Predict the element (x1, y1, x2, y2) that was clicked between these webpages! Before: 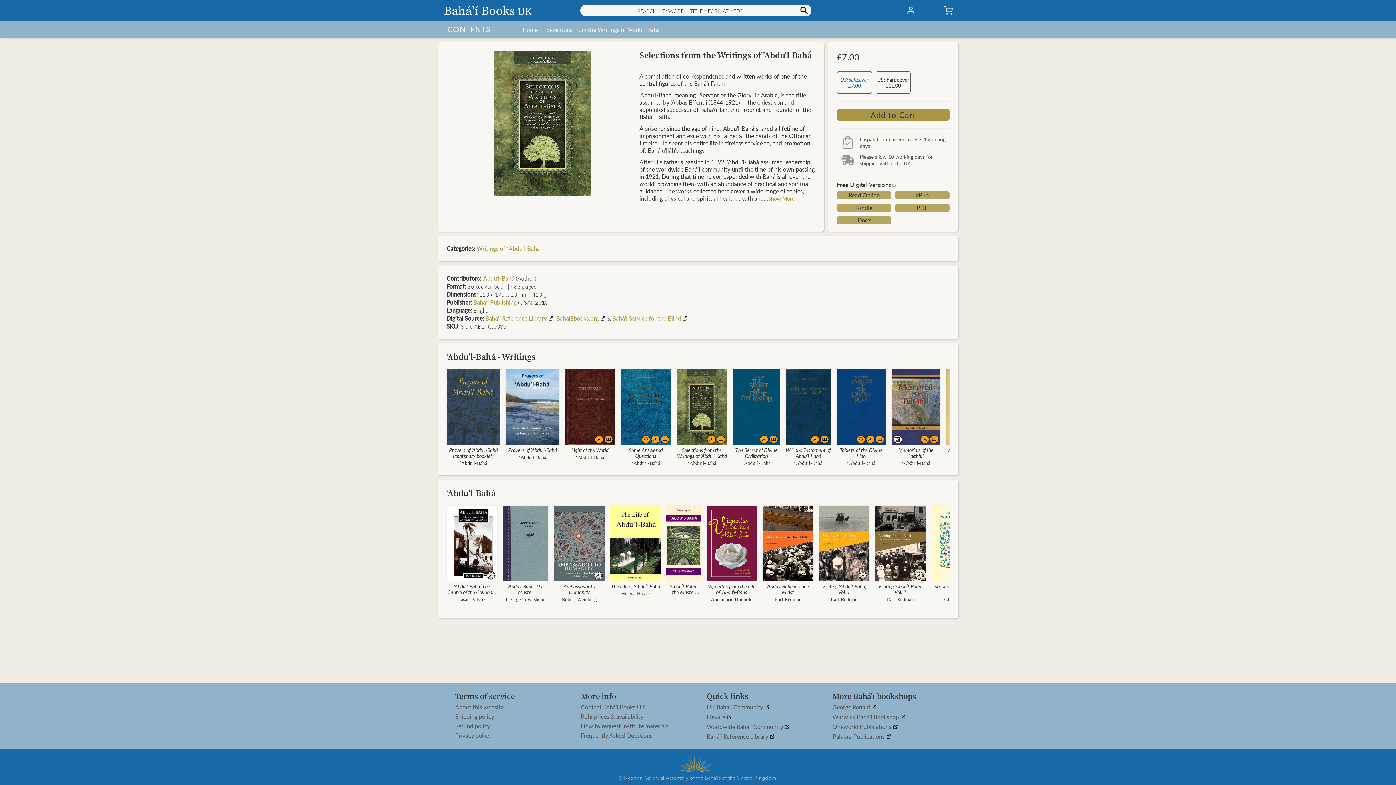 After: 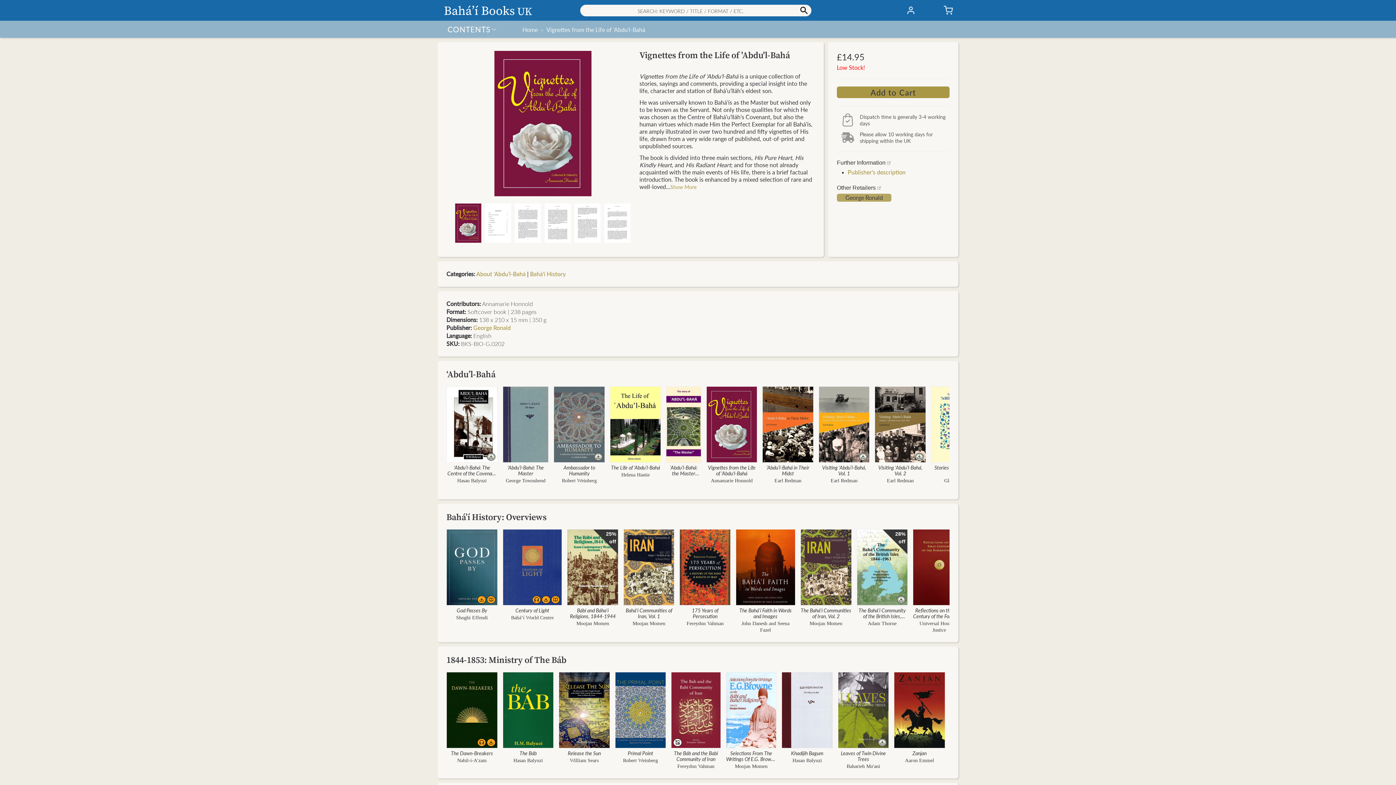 Action: bbox: (706, 505, 757, 581)